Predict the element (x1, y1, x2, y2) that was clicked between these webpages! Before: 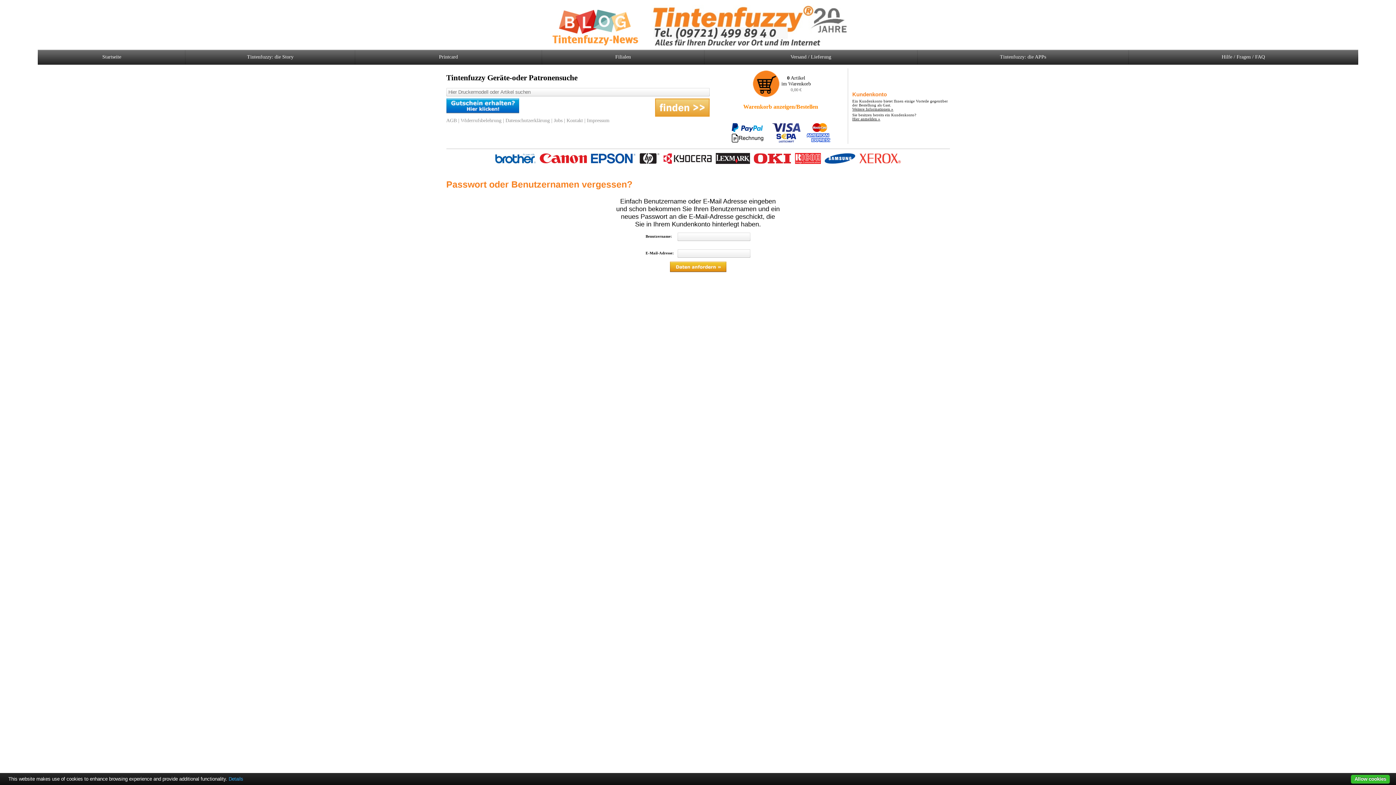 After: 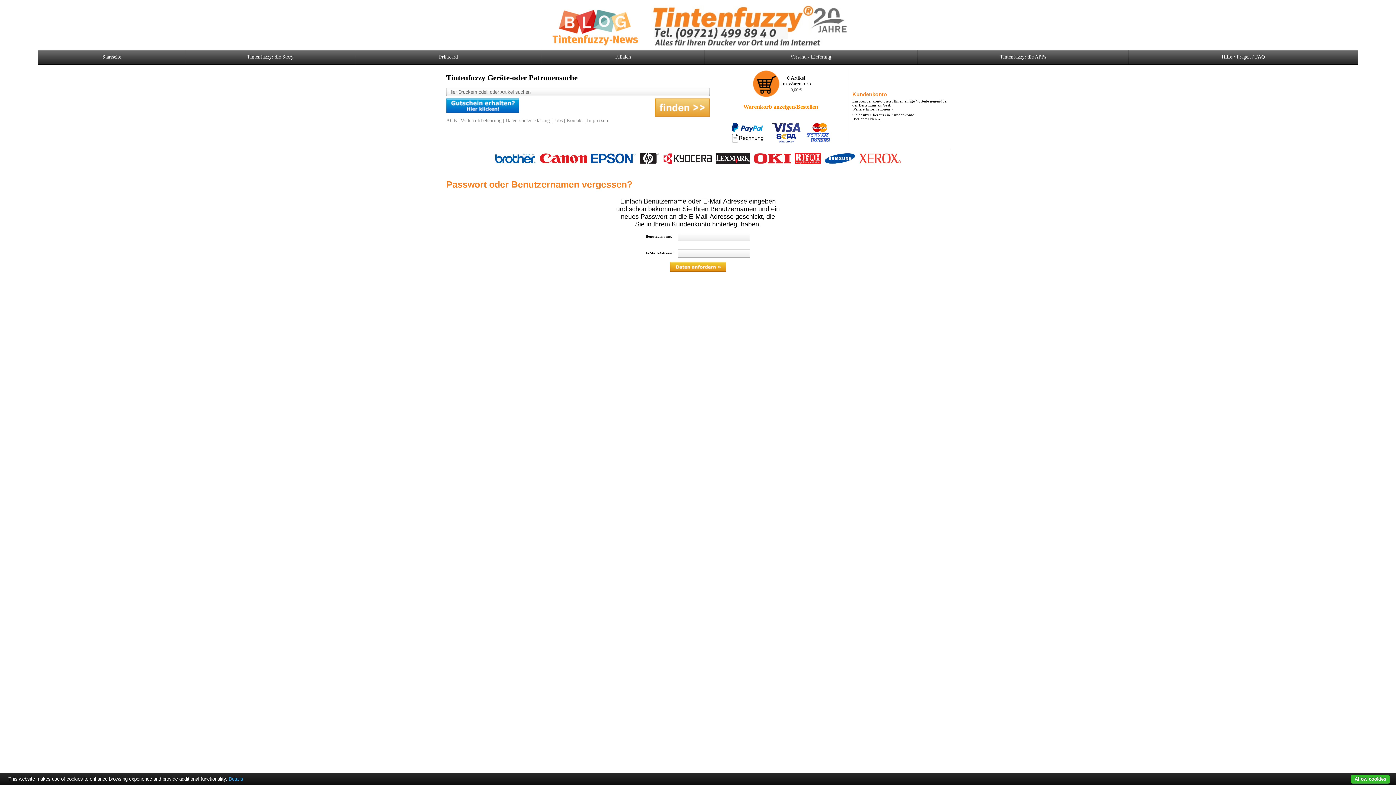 Action: bbox: (670, 269, 726, 273)